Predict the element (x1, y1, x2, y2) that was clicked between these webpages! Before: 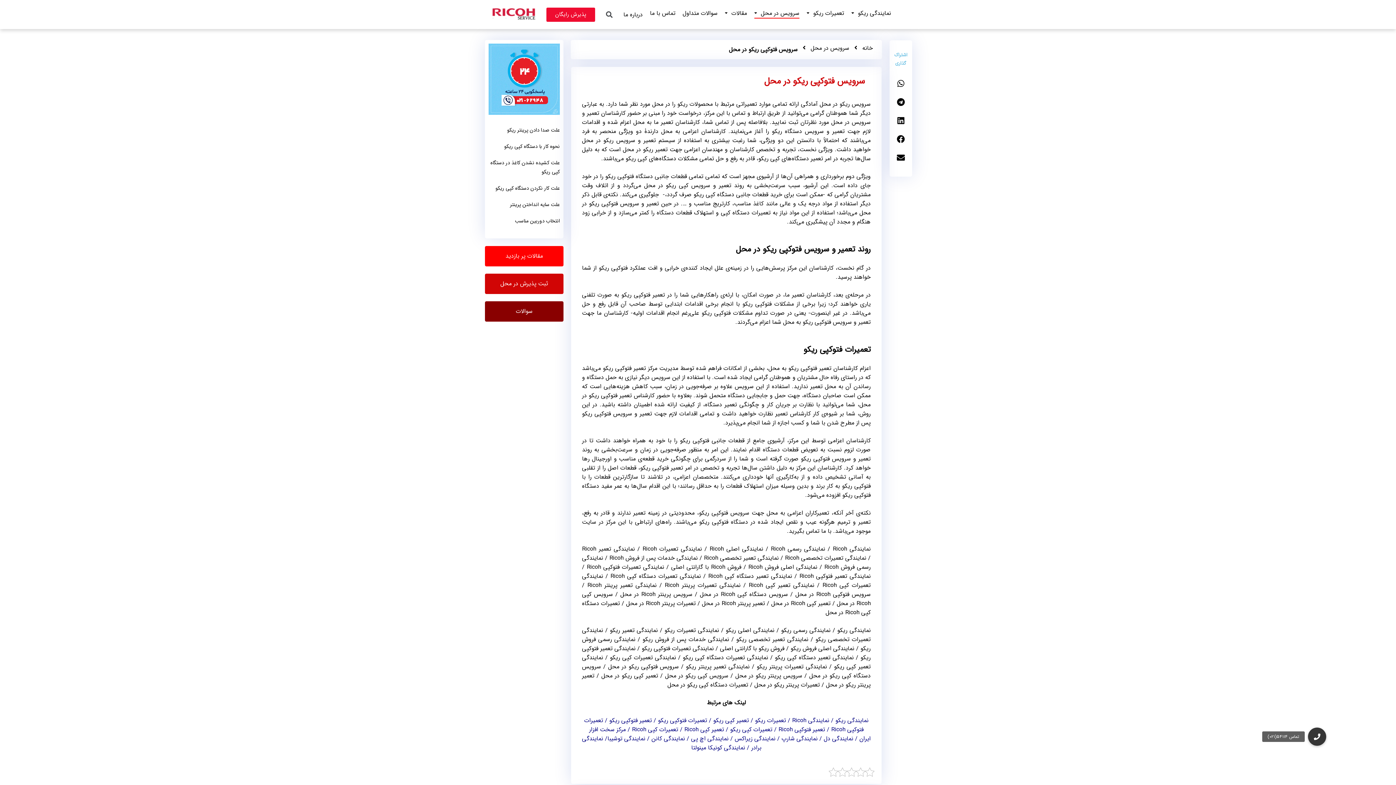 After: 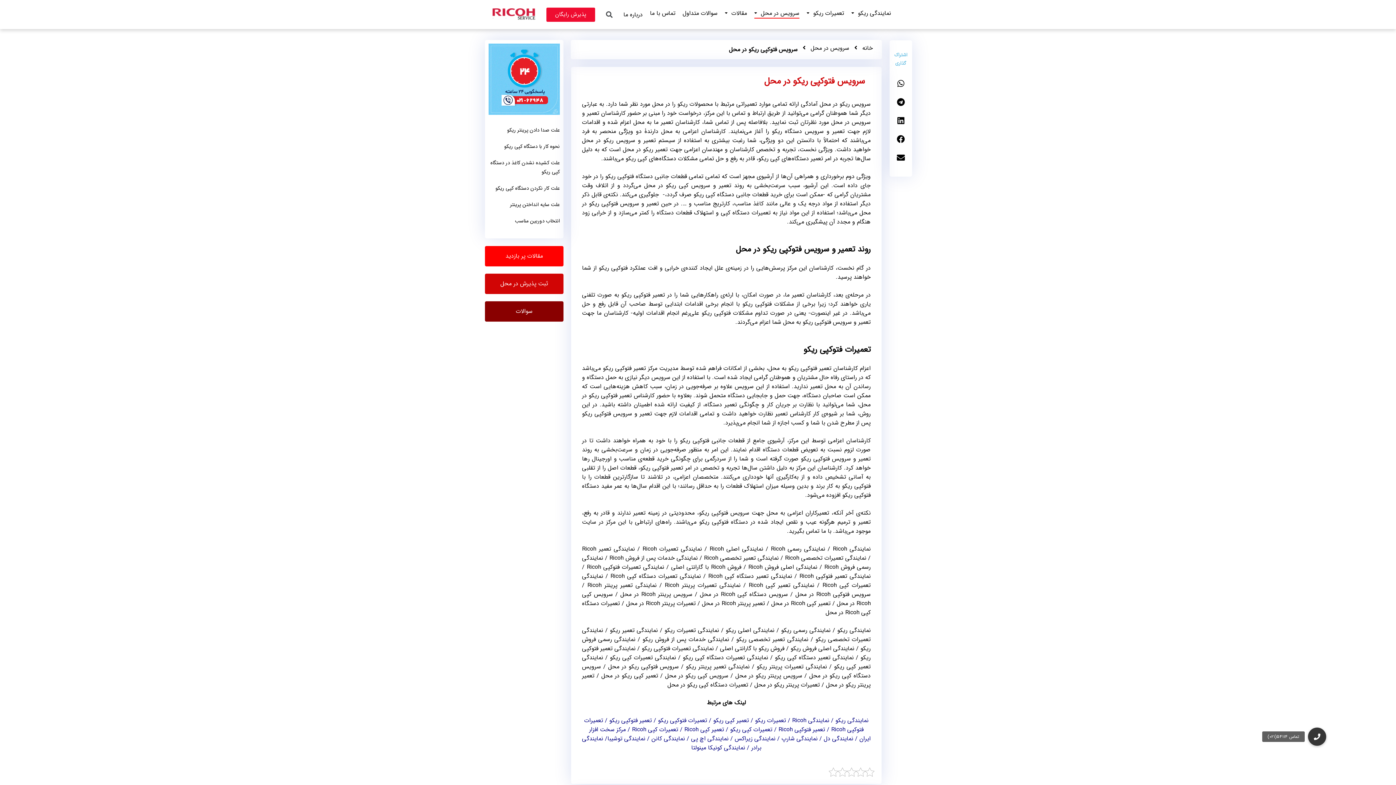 Action: bbox: (510, 200, 560, 208) label: علت سایه انداختن پرینتر